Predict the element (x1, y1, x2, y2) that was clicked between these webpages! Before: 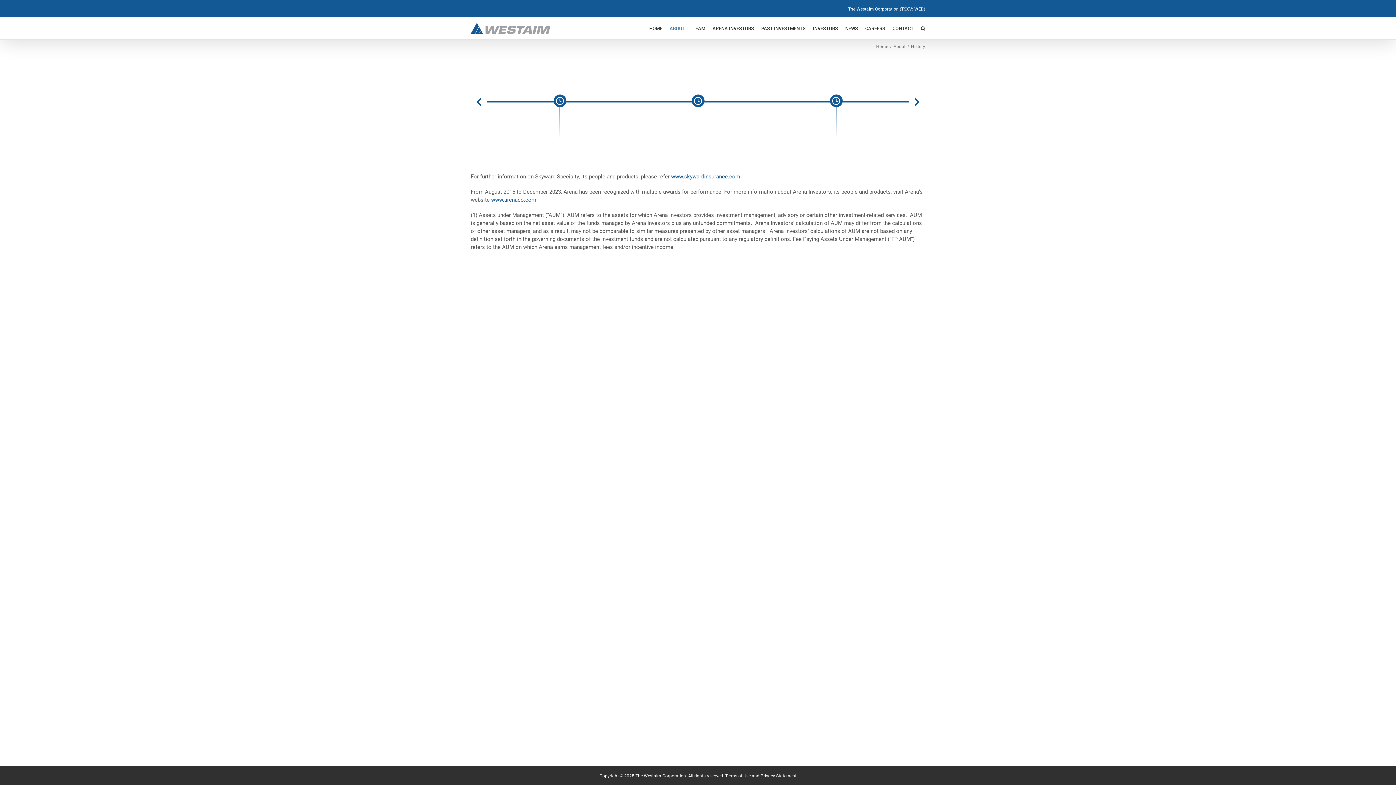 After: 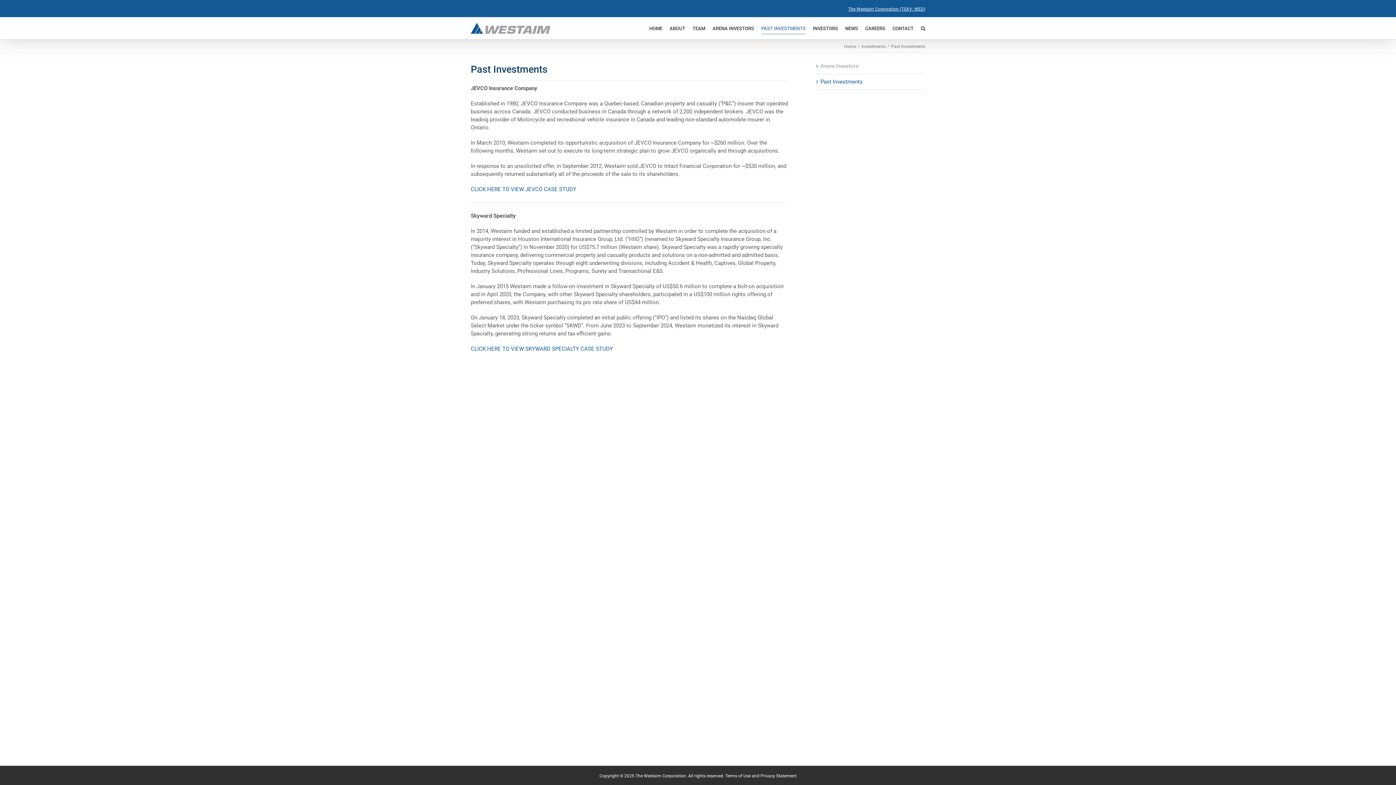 Action: bbox: (761, 17, 805, 39) label: PAST INVESTMENTS